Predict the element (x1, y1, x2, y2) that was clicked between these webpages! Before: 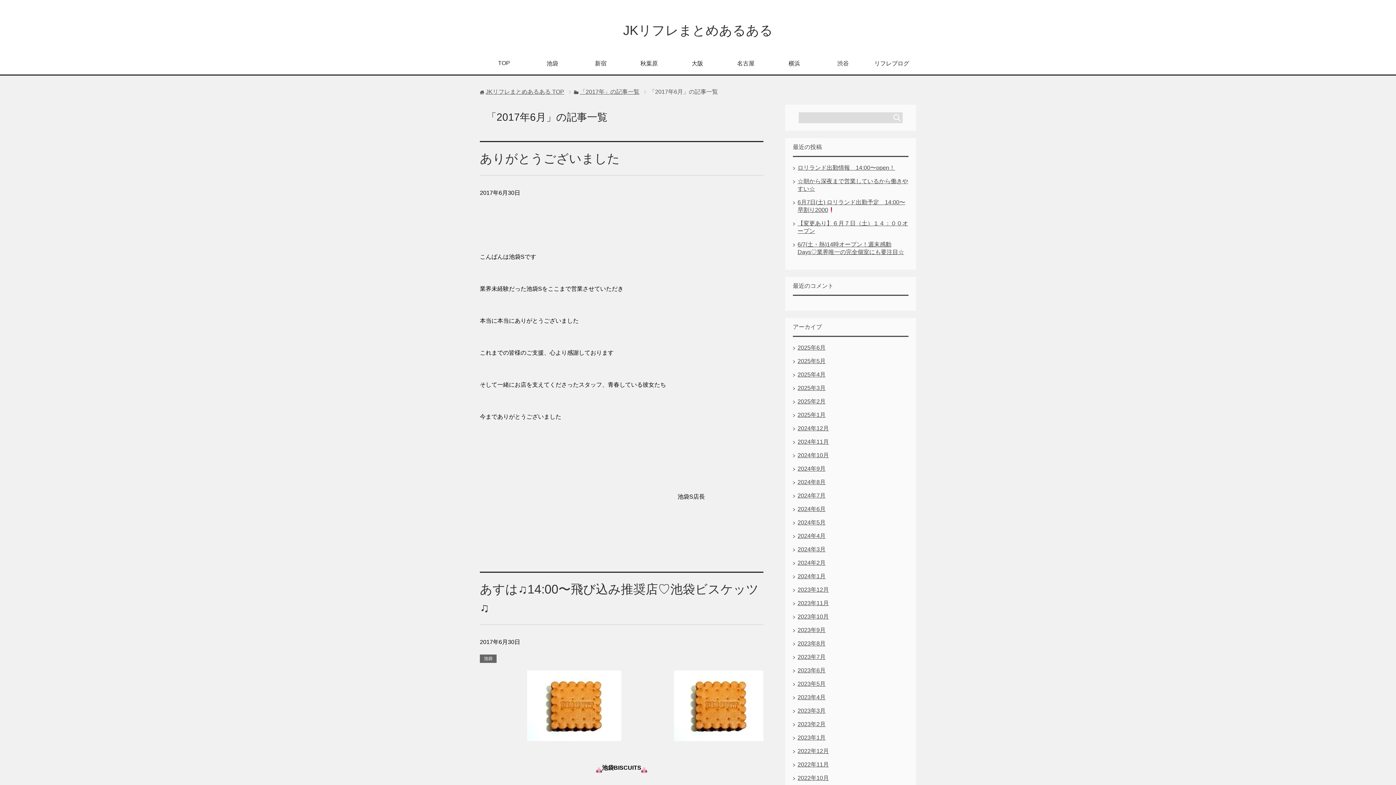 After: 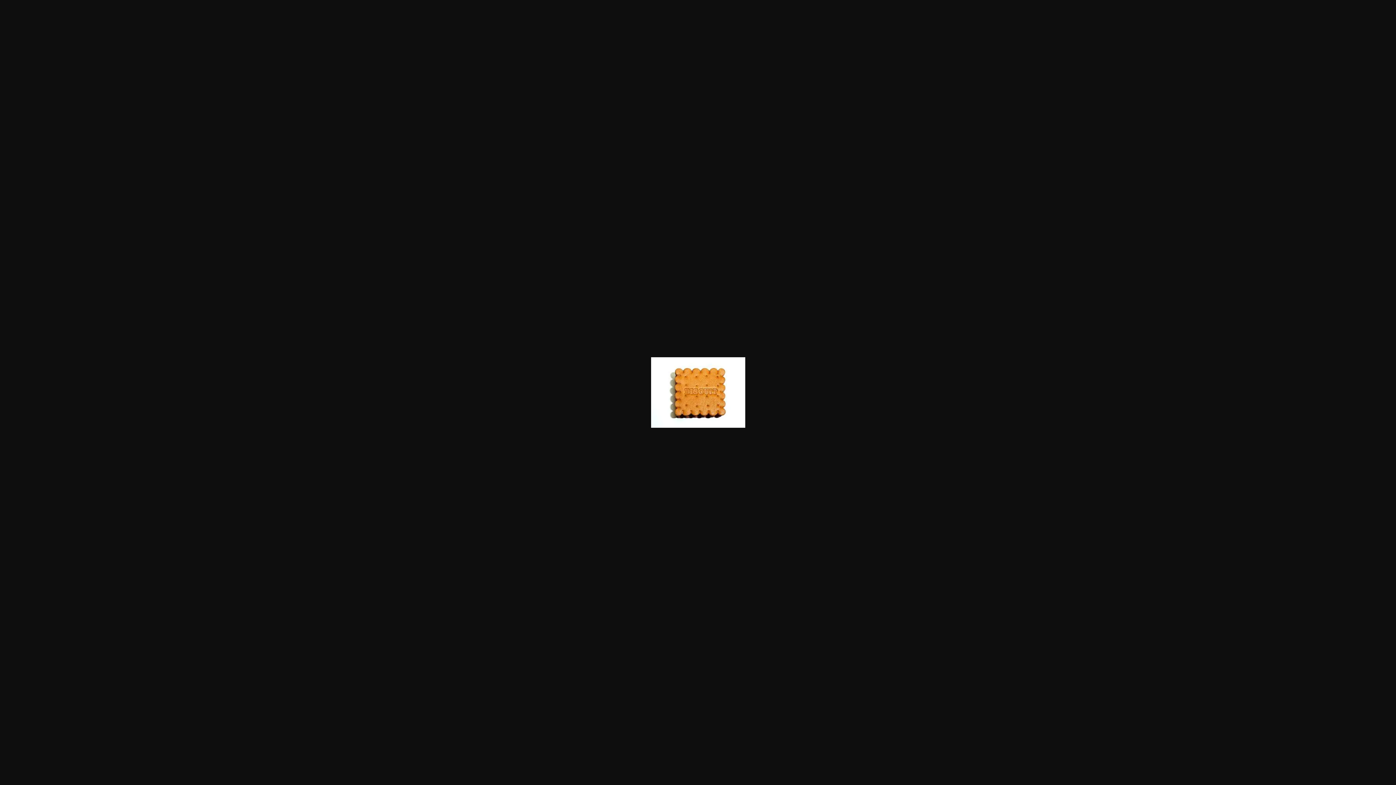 Action: bbox: (527, 733, 621, 739)